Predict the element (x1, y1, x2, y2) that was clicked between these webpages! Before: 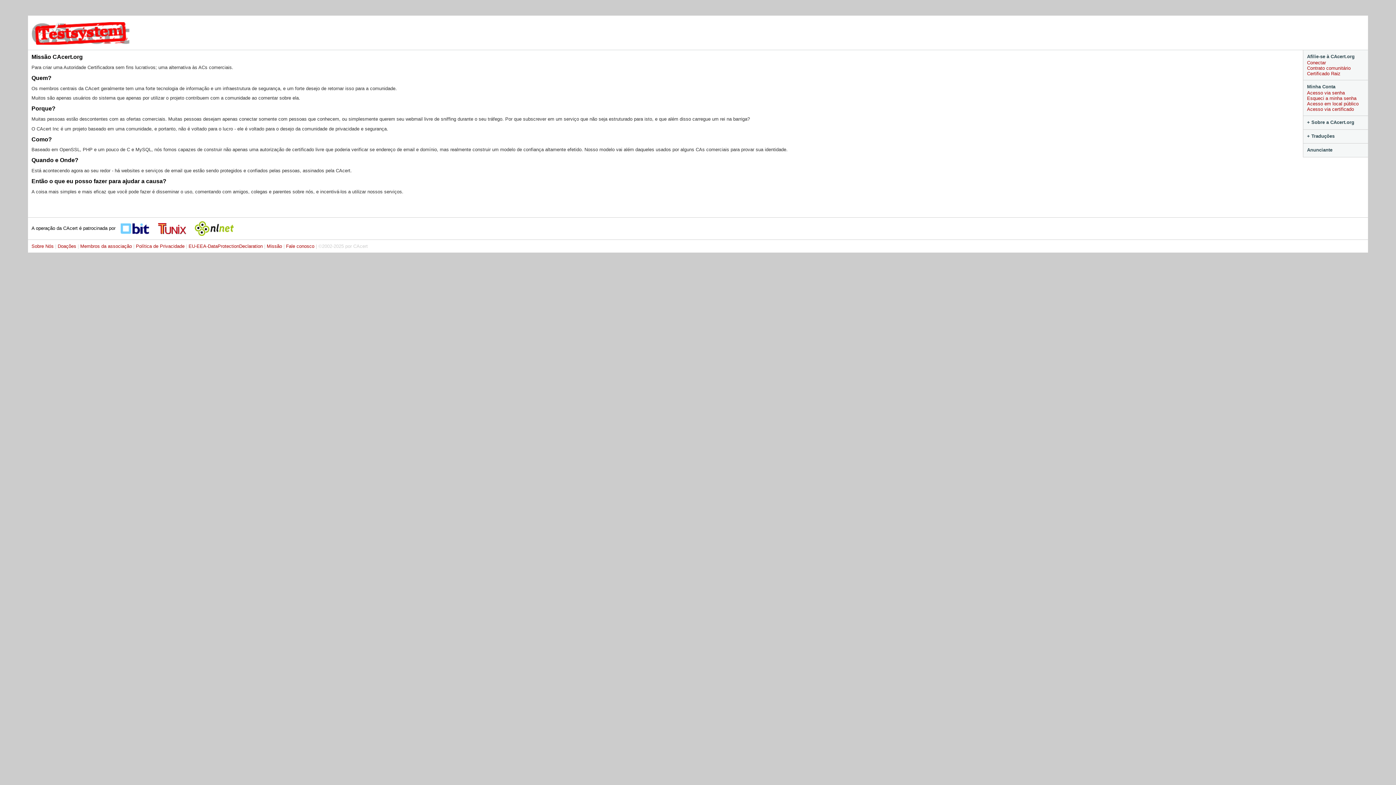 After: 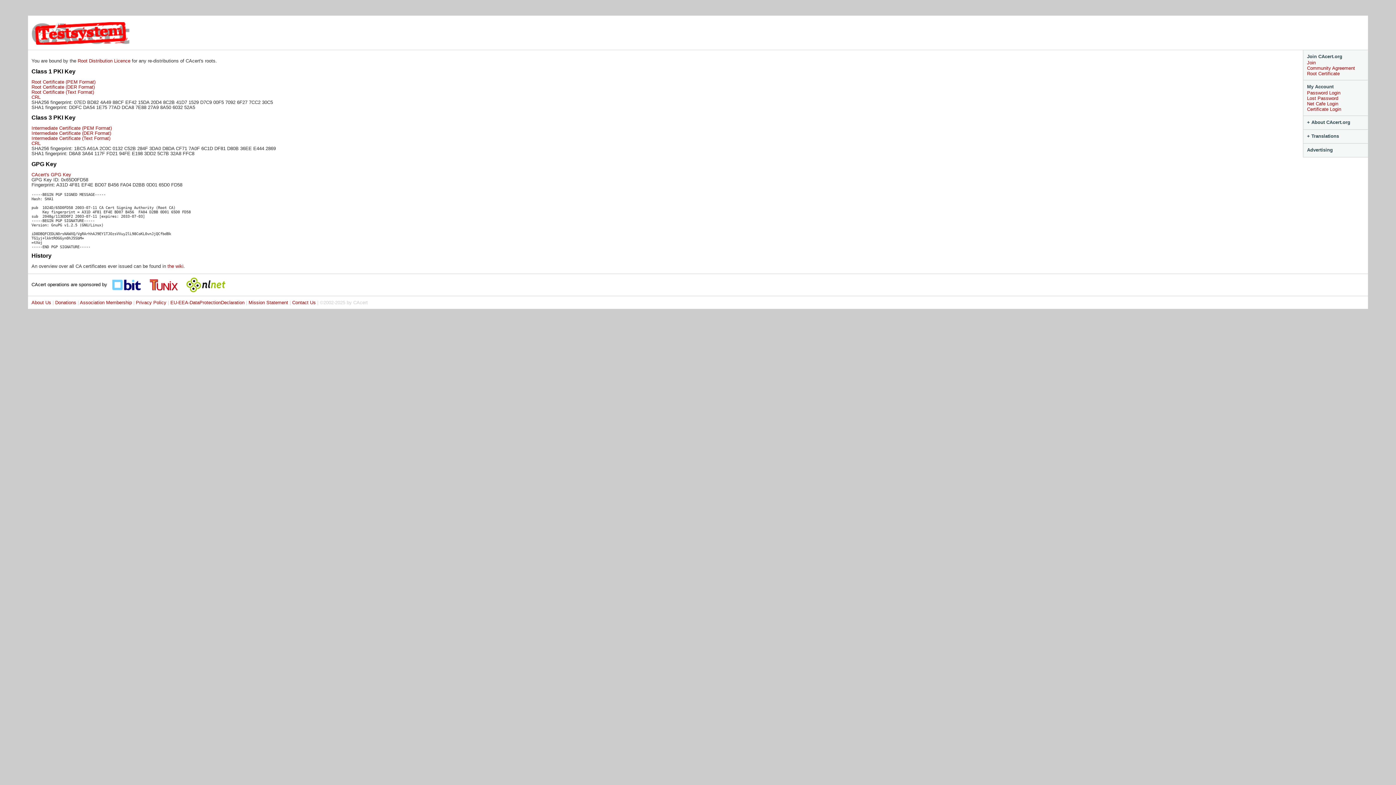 Action: label: Certificado Raiz bbox: (1307, 70, 1368, 76)